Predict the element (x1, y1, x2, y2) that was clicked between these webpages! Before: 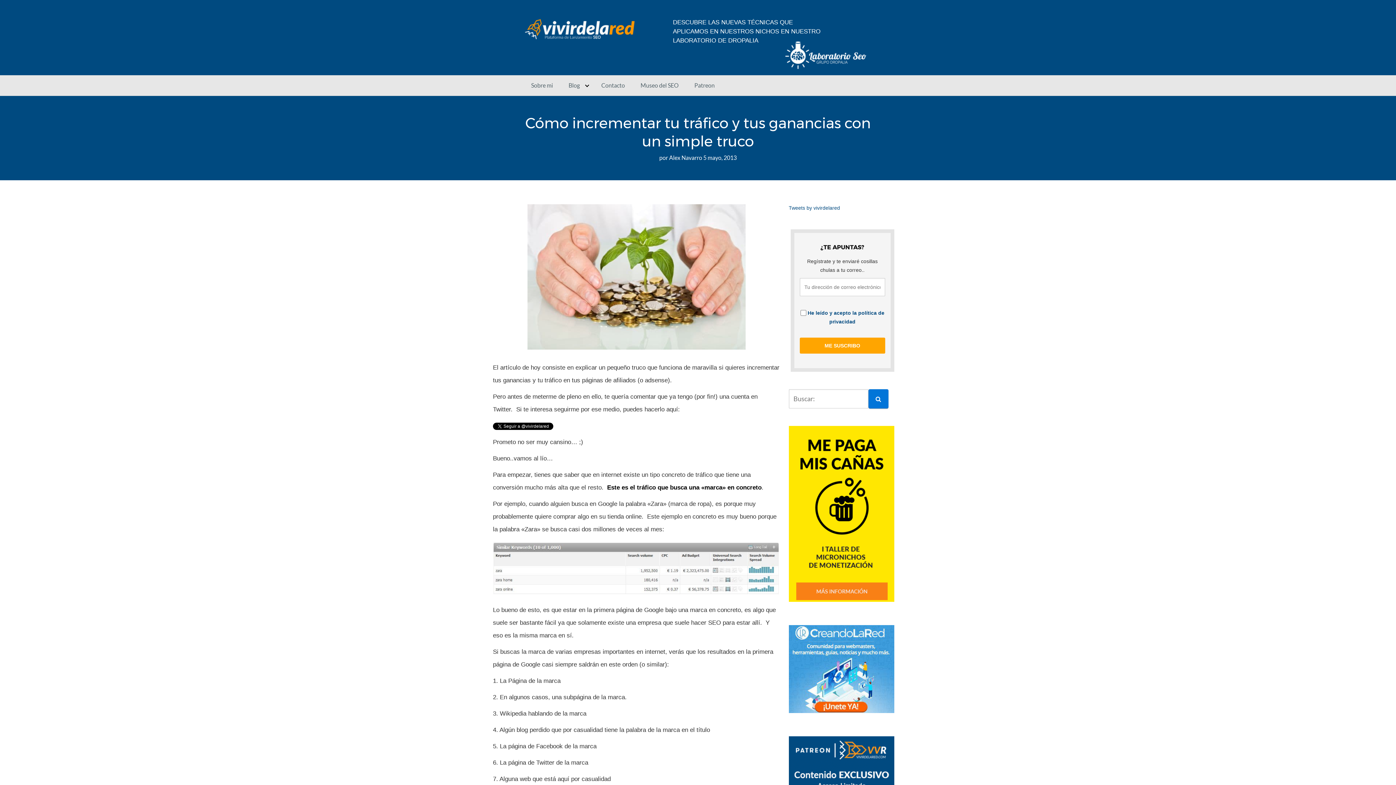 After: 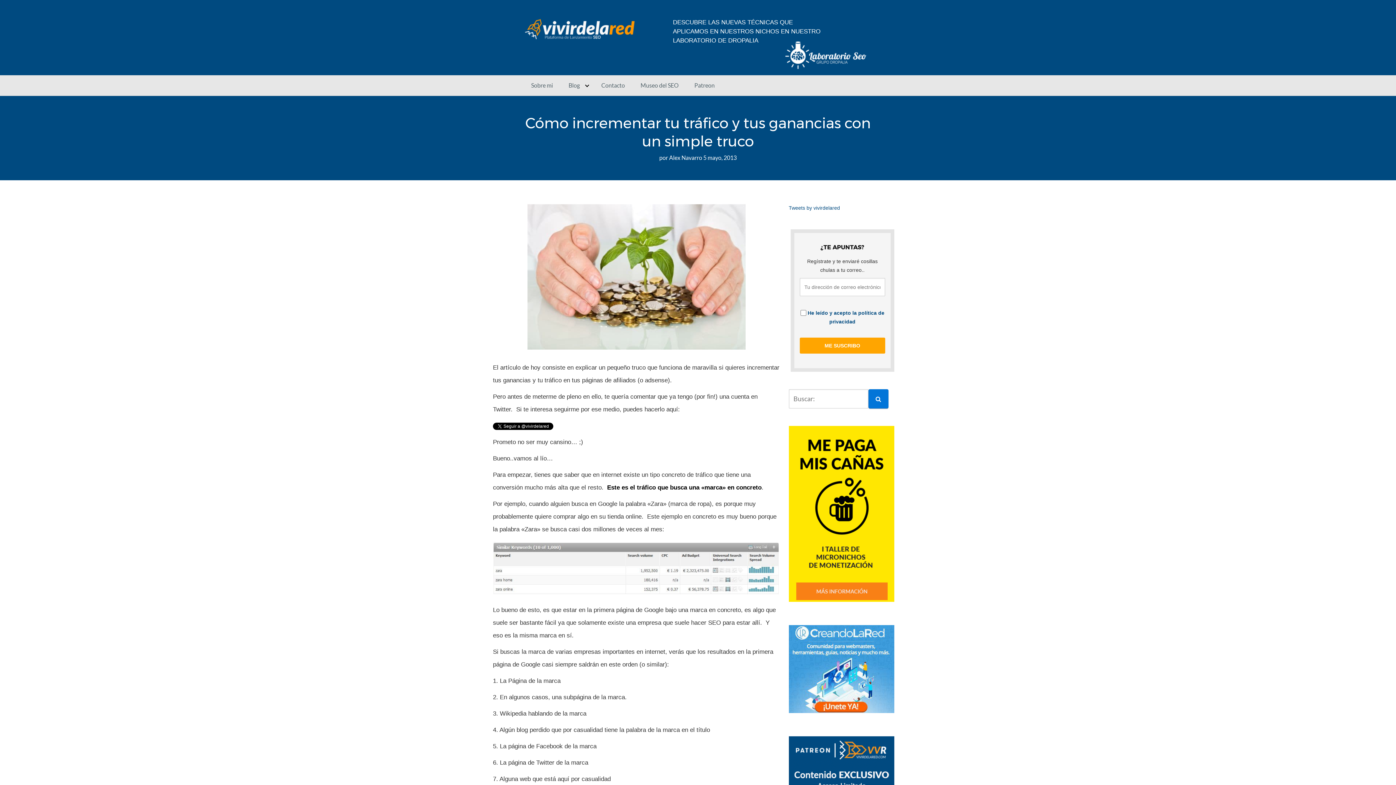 Action: label: Patreon bbox: (687, 75, 722, 95)